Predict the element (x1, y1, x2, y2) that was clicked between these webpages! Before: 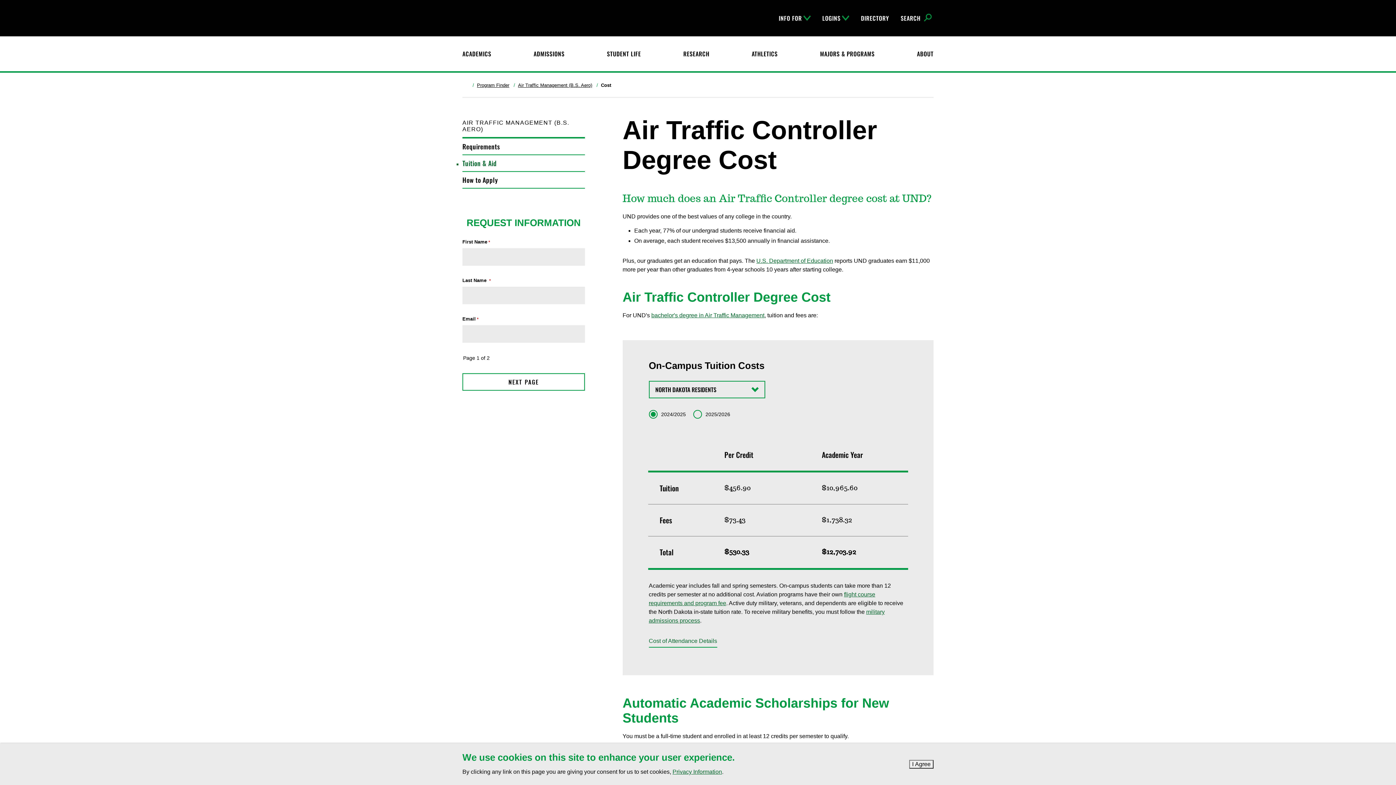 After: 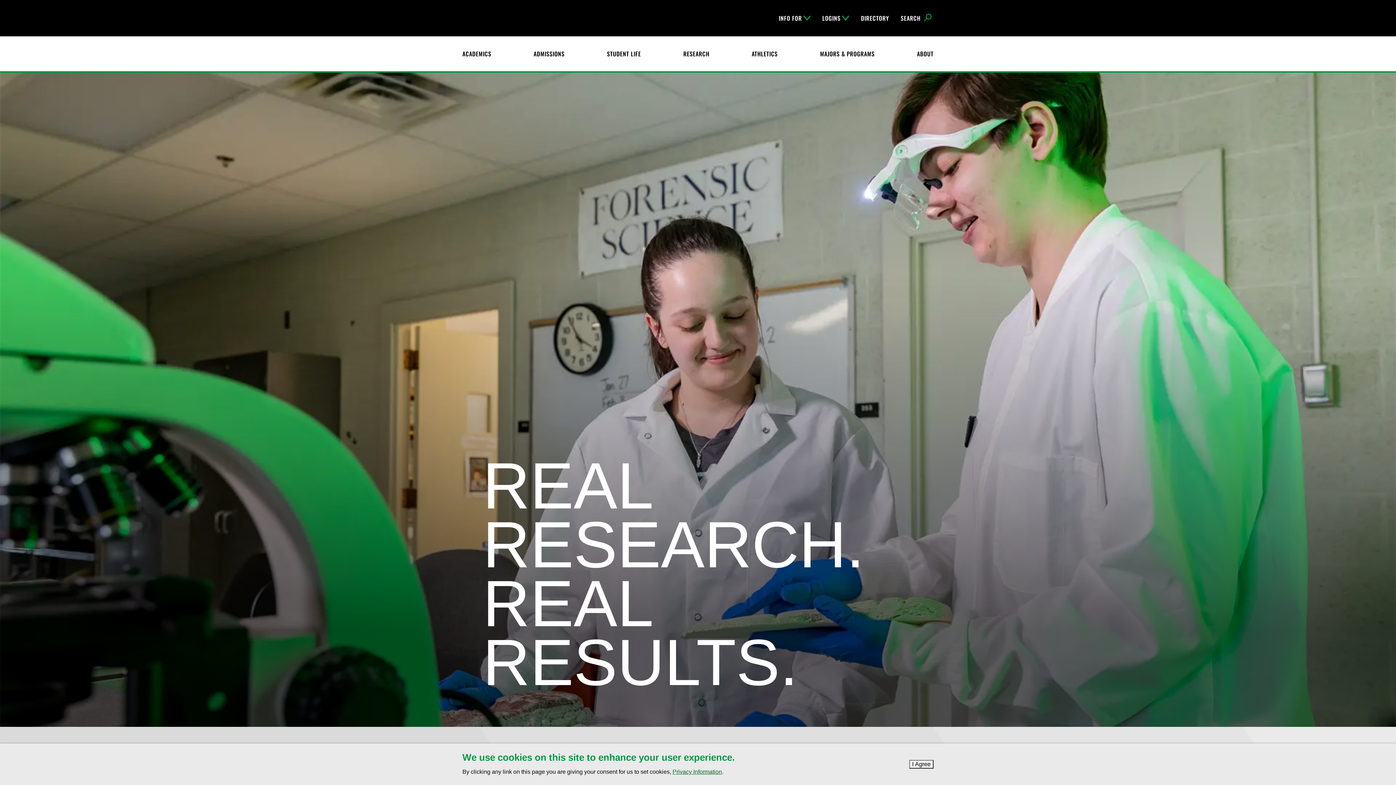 Action: label: UND Research bbox: (683, 48, 709, 59)